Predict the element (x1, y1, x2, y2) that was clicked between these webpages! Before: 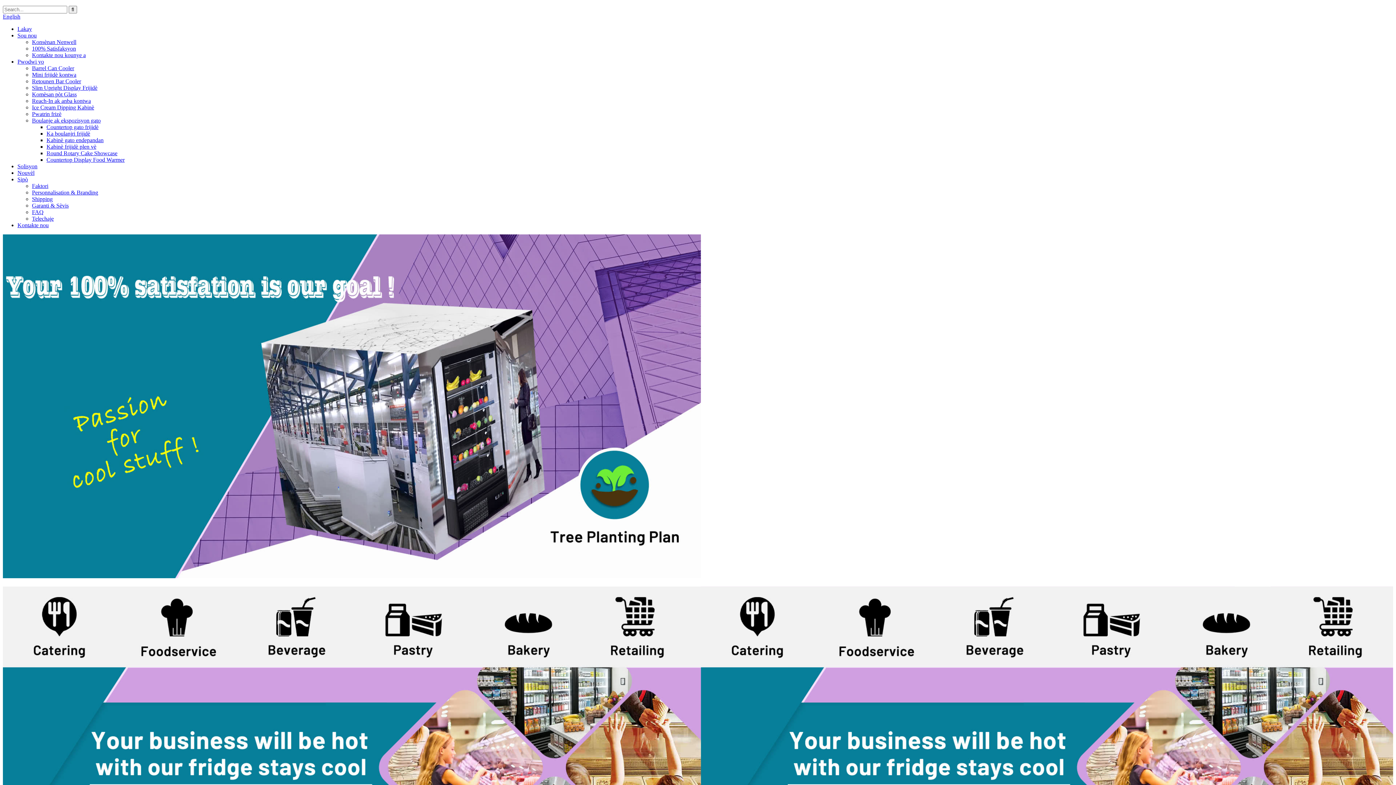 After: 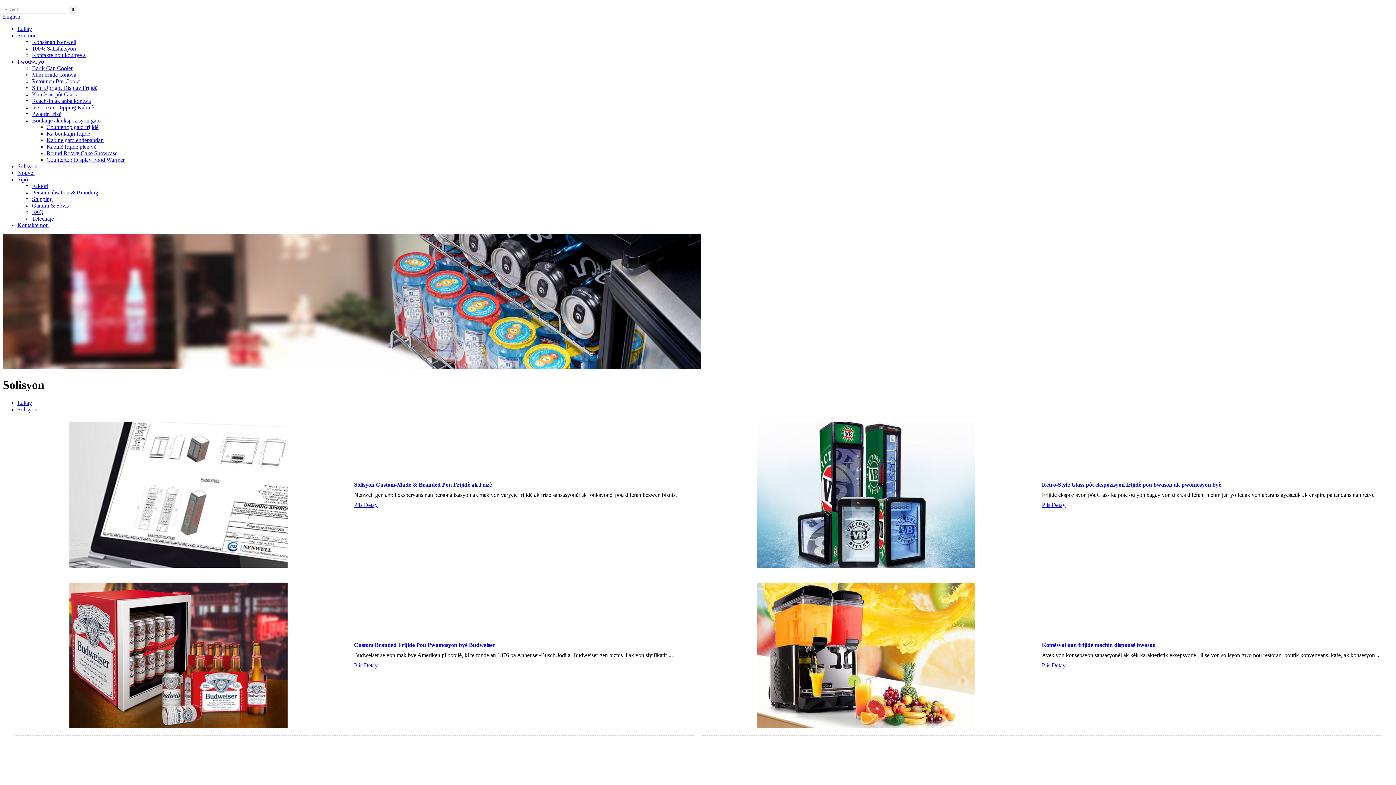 Action: bbox: (17, 163, 37, 169) label: Solisyon